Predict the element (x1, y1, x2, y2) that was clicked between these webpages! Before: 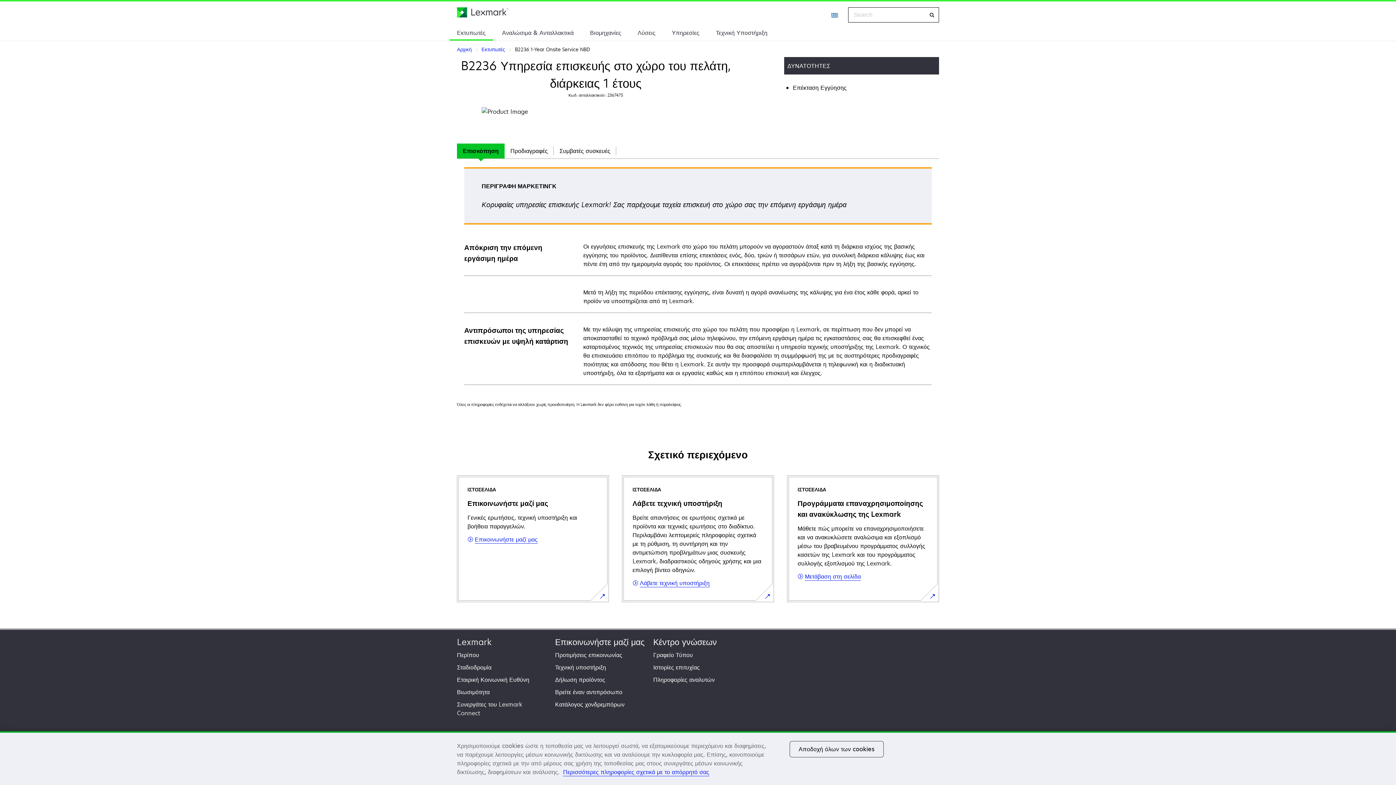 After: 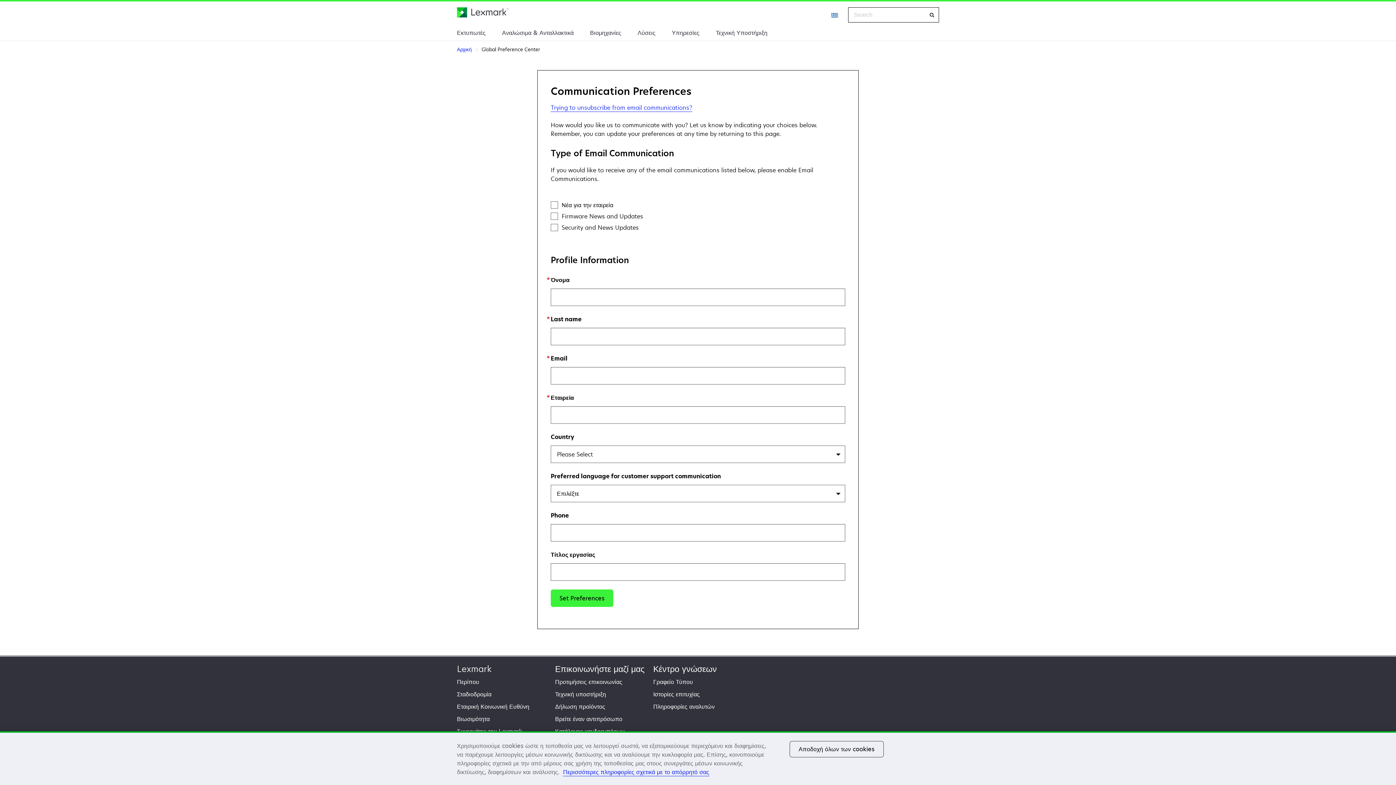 Action: label: Προτιμήσεις επικοινωνίας bbox: (555, 651, 622, 659)